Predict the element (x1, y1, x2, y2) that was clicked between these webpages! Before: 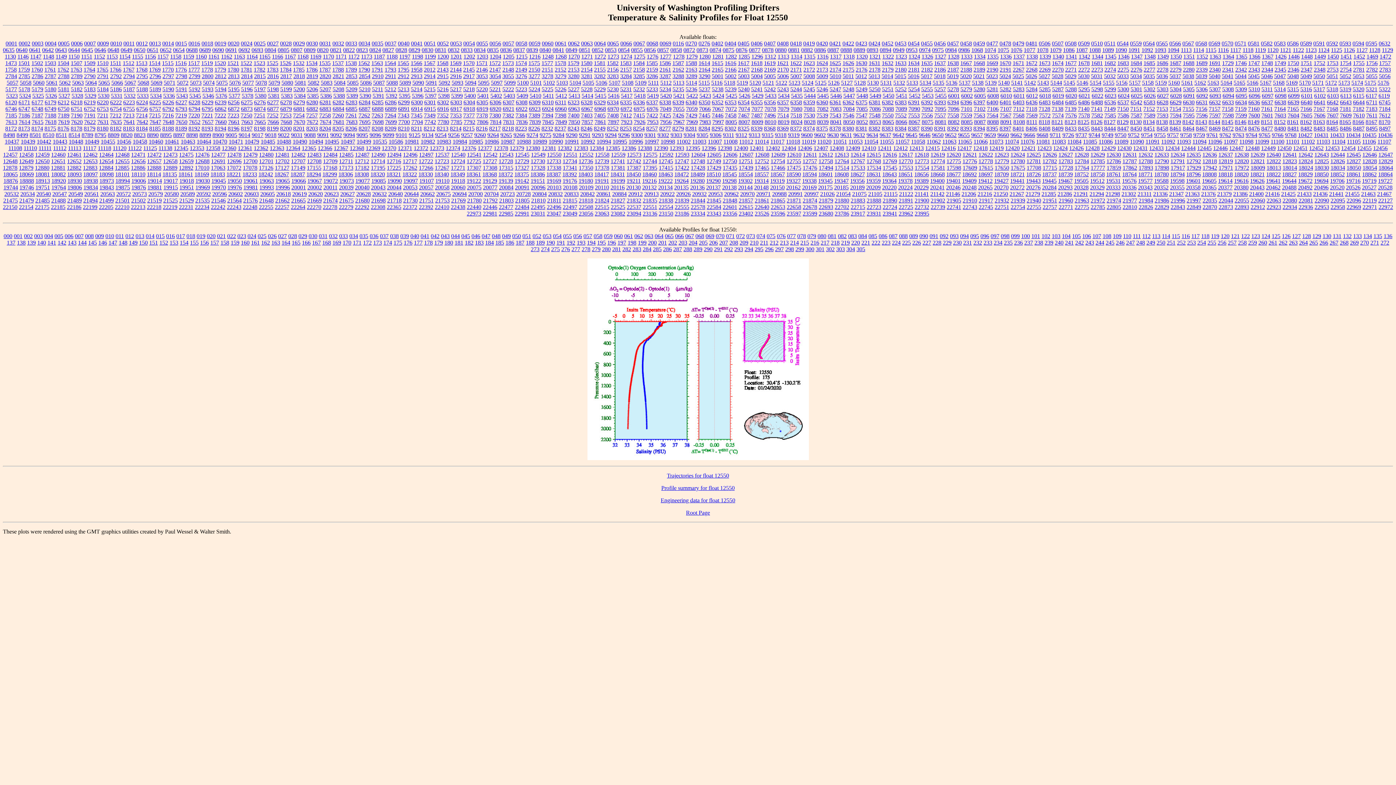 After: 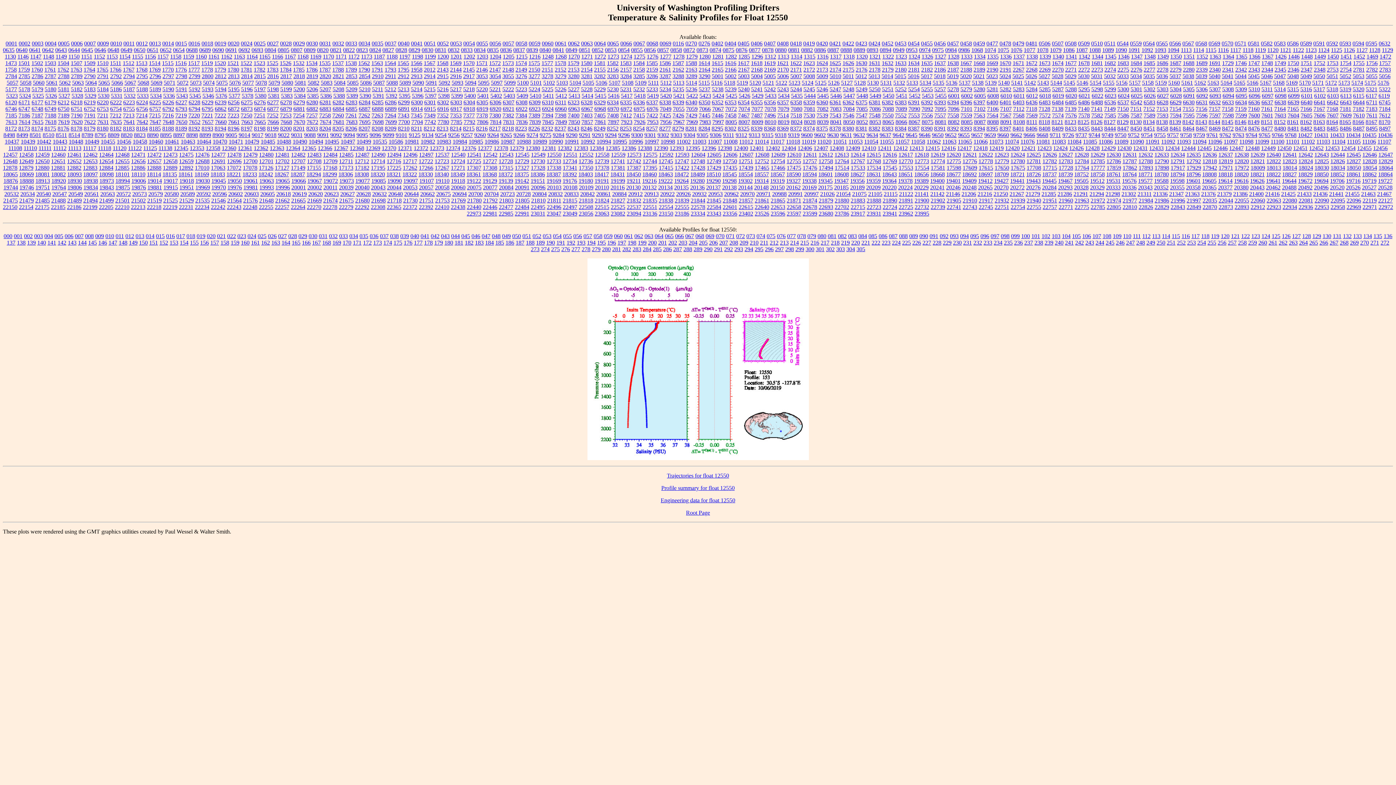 Action: label: 153 bbox: (169, 239, 178, 245)